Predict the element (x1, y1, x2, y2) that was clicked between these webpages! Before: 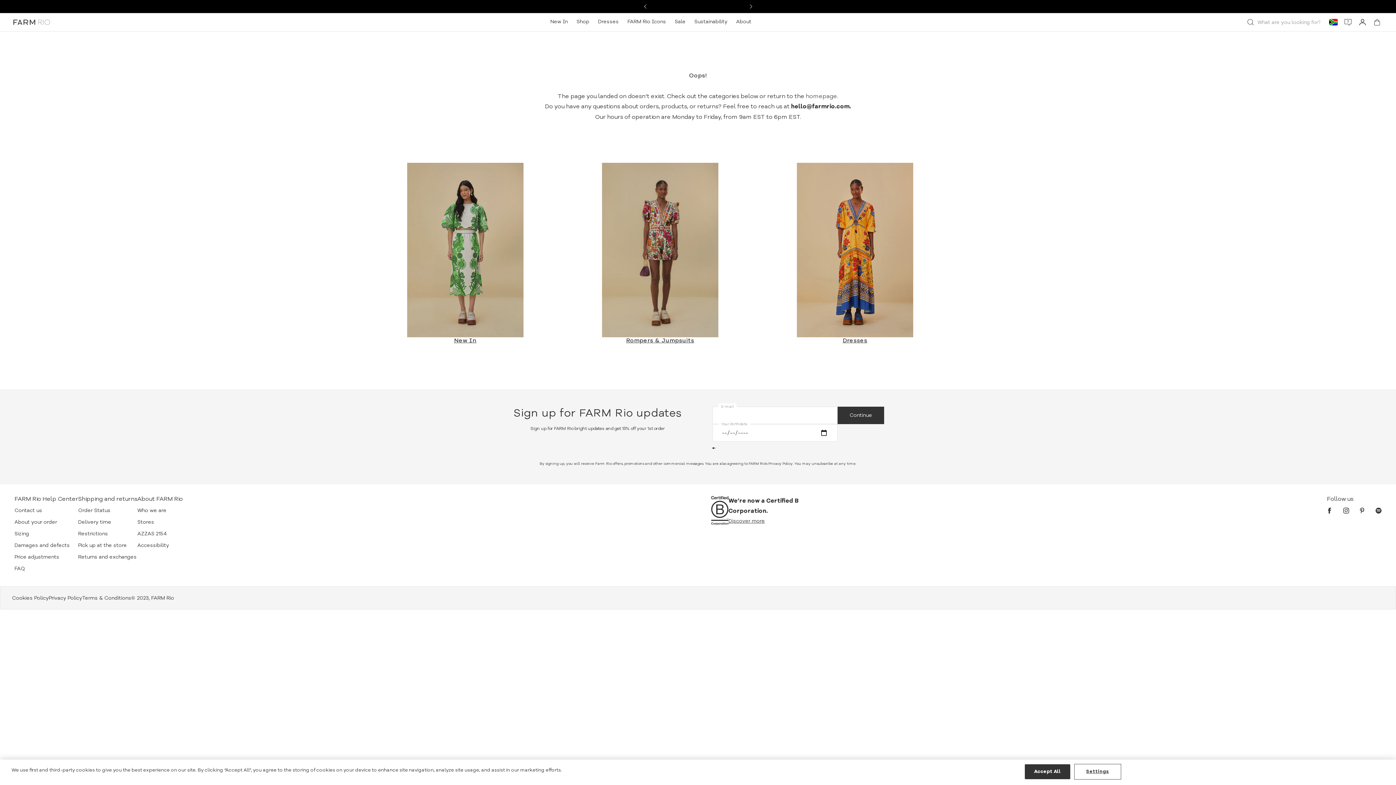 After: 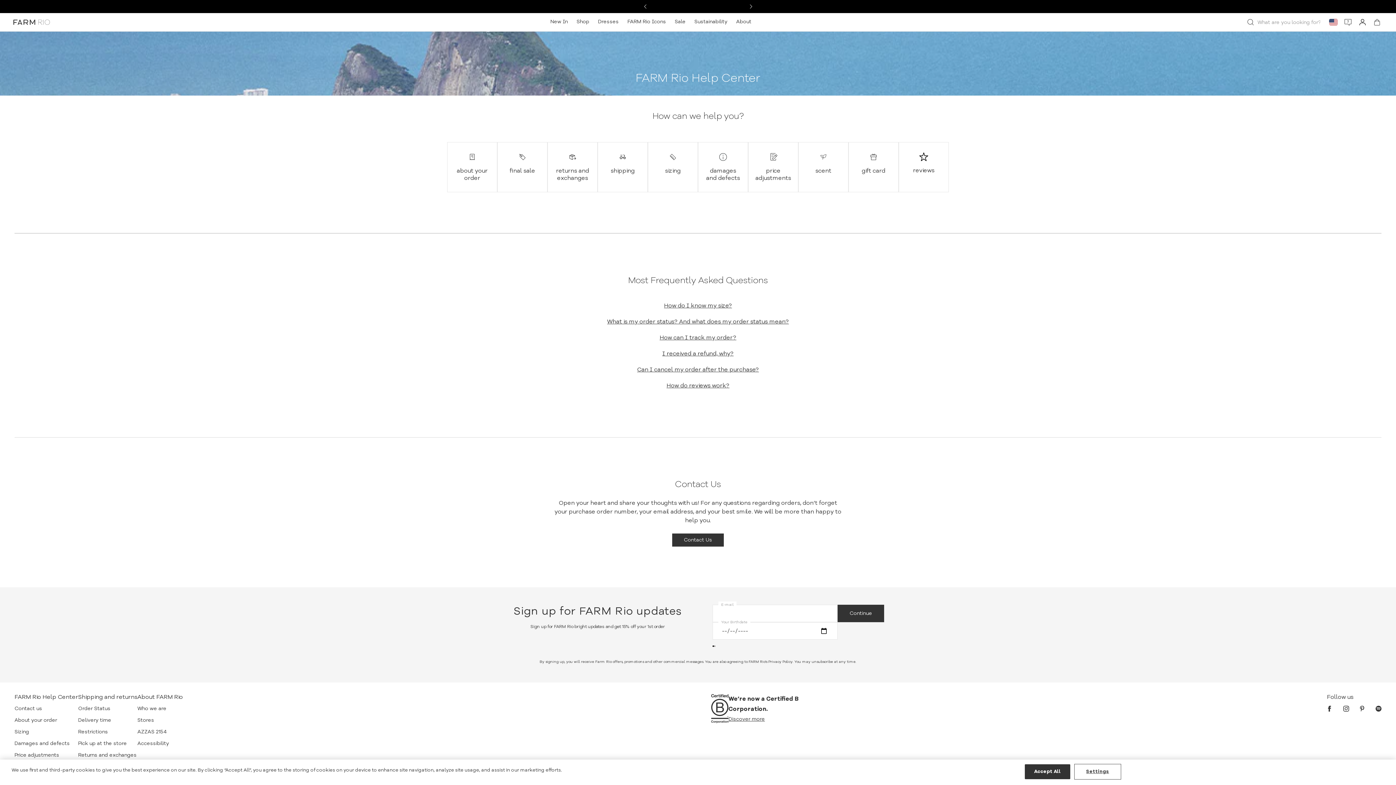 Action: label: Help bbox: (1341, 13, 1355, 30)